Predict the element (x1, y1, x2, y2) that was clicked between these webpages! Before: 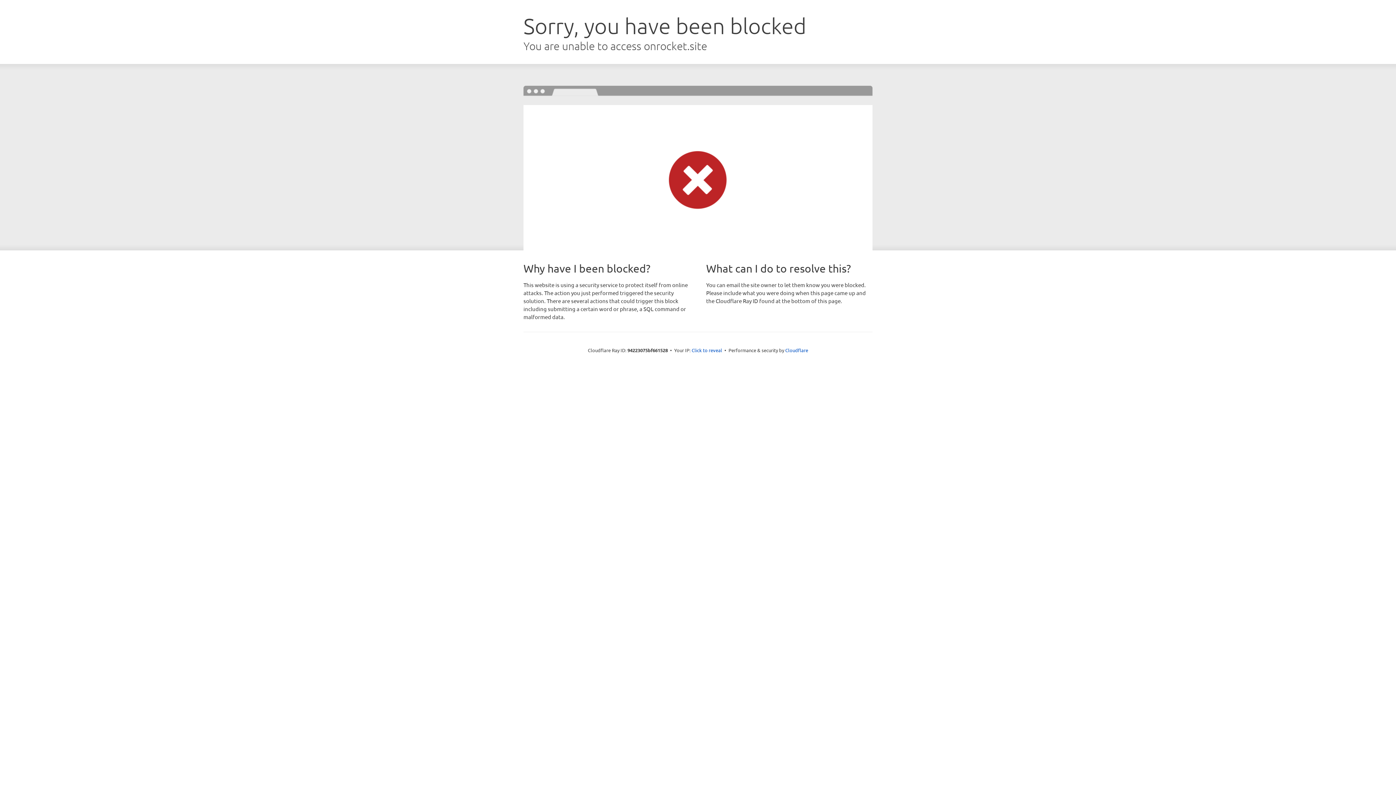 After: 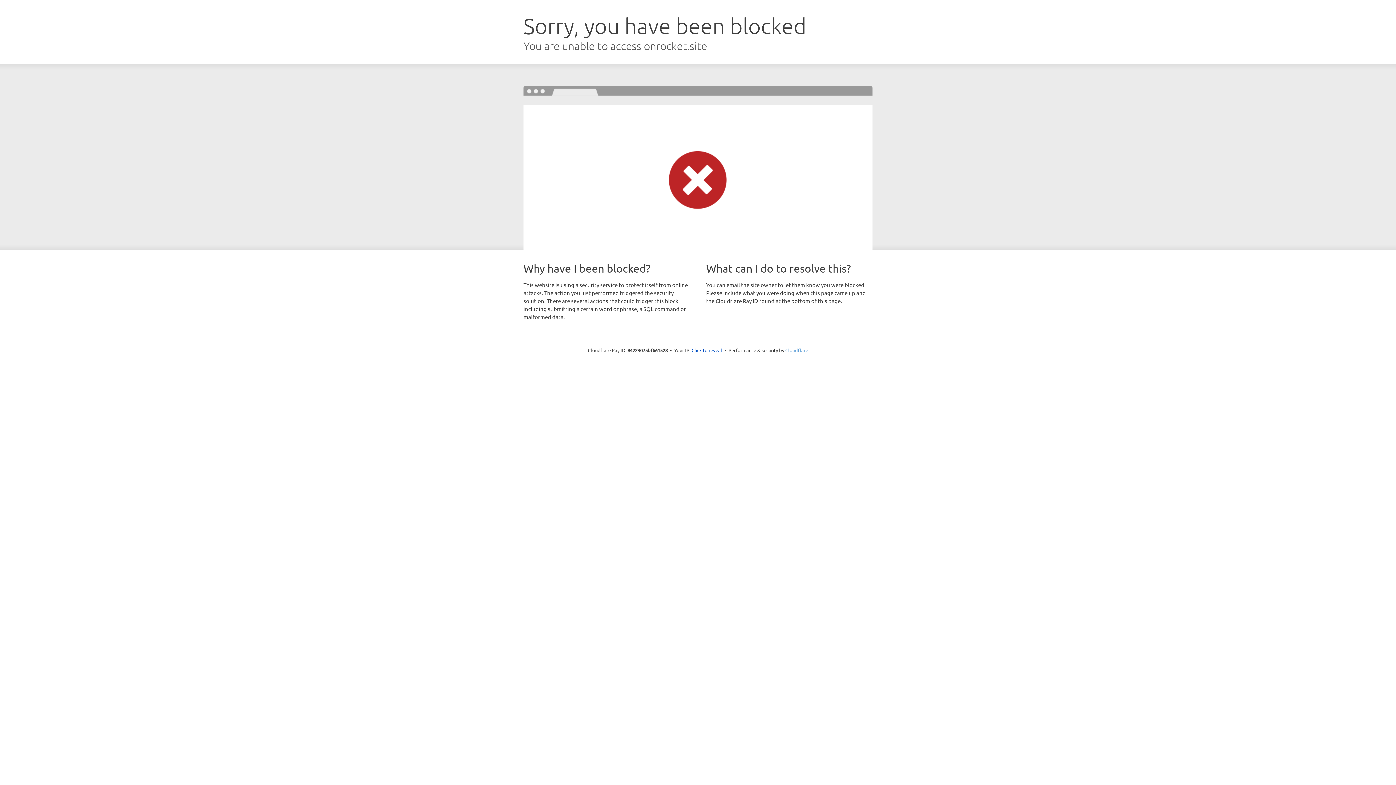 Action: bbox: (785, 347, 808, 353) label: Cloudflare